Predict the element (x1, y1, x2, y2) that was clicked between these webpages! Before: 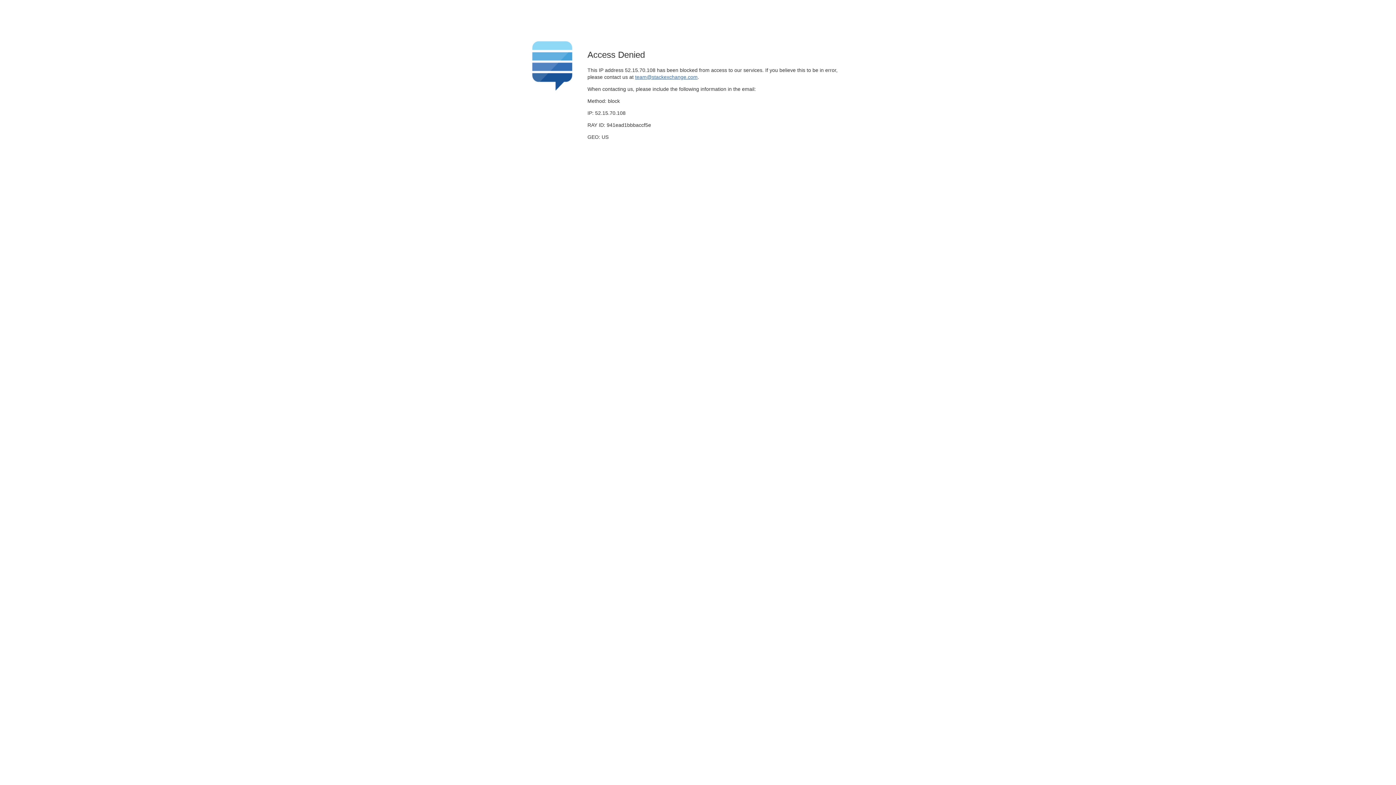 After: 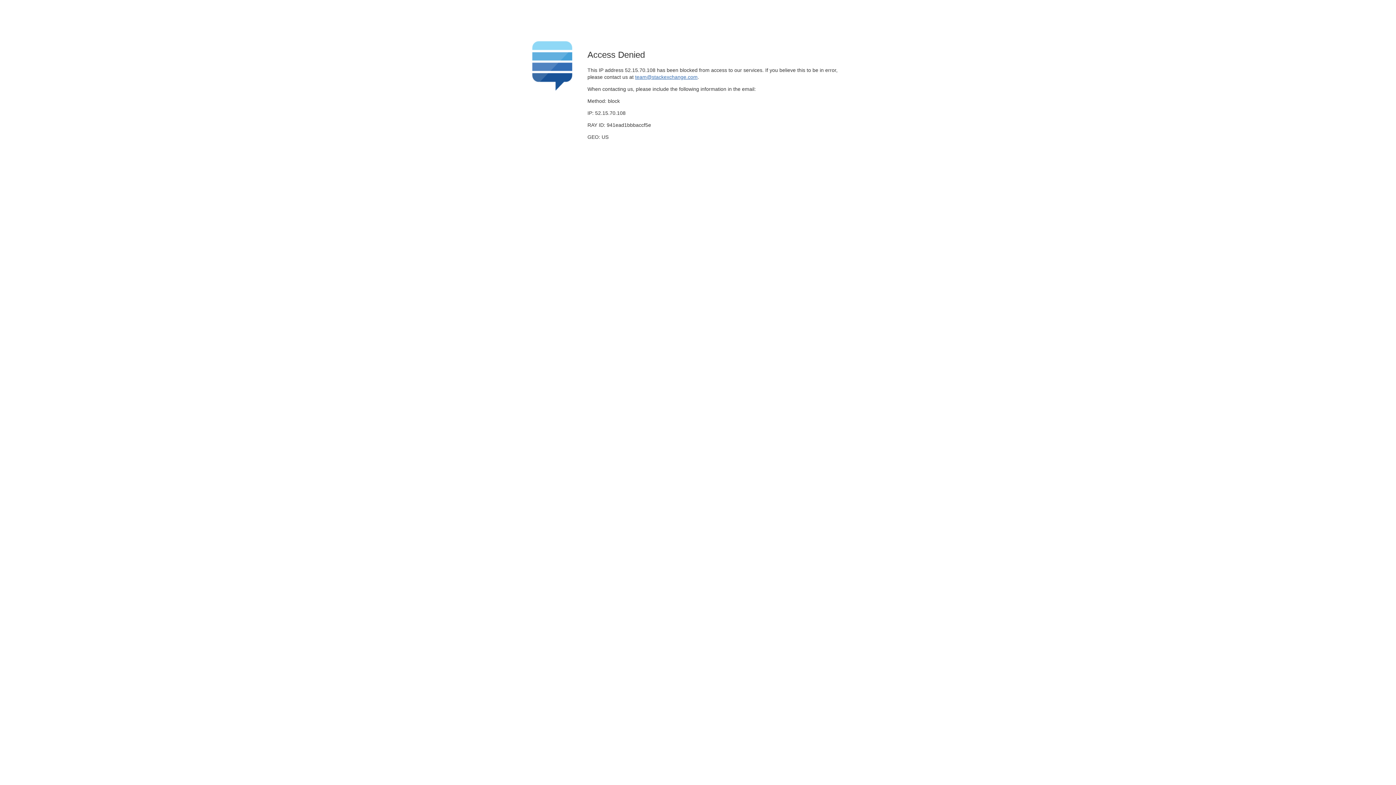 Action: bbox: (635, 74, 697, 79) label: team@stackexchange.com